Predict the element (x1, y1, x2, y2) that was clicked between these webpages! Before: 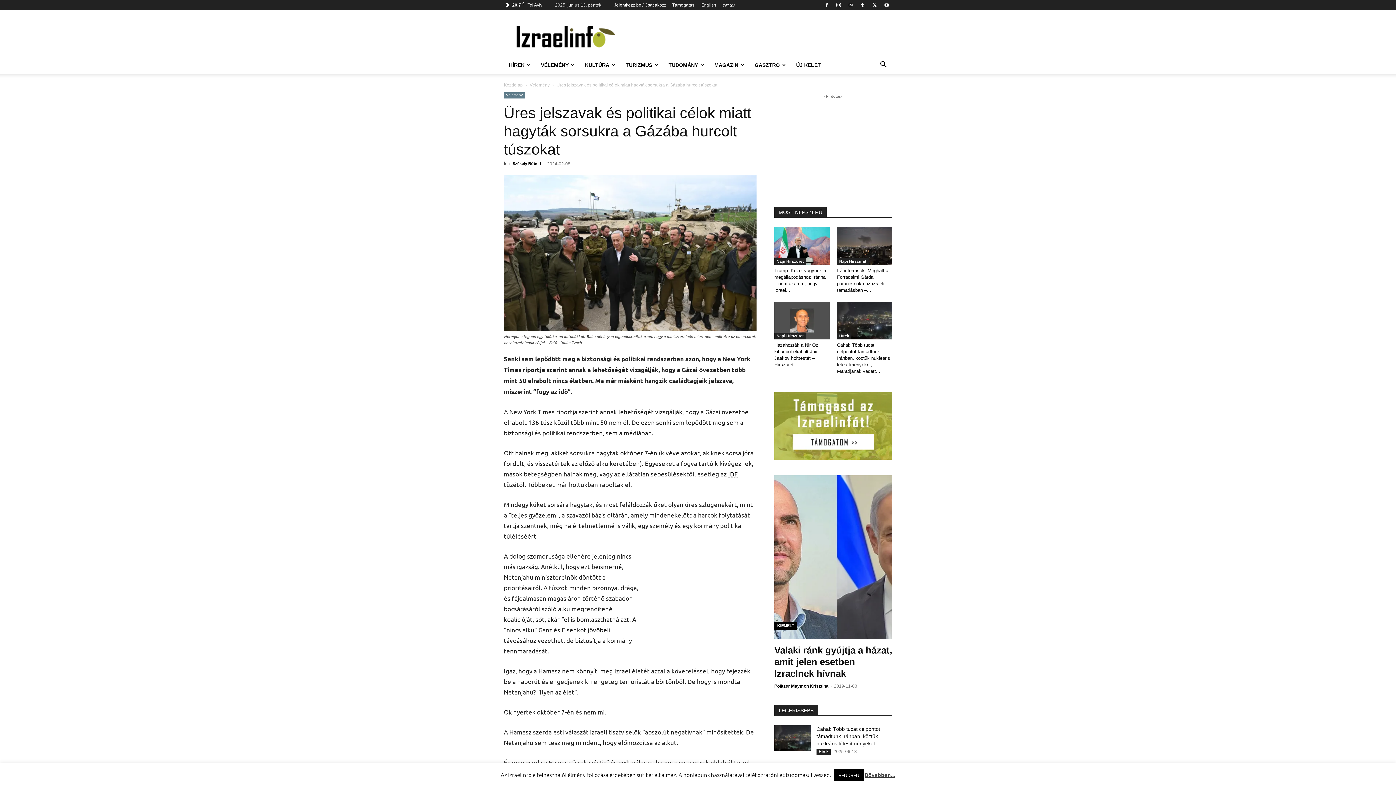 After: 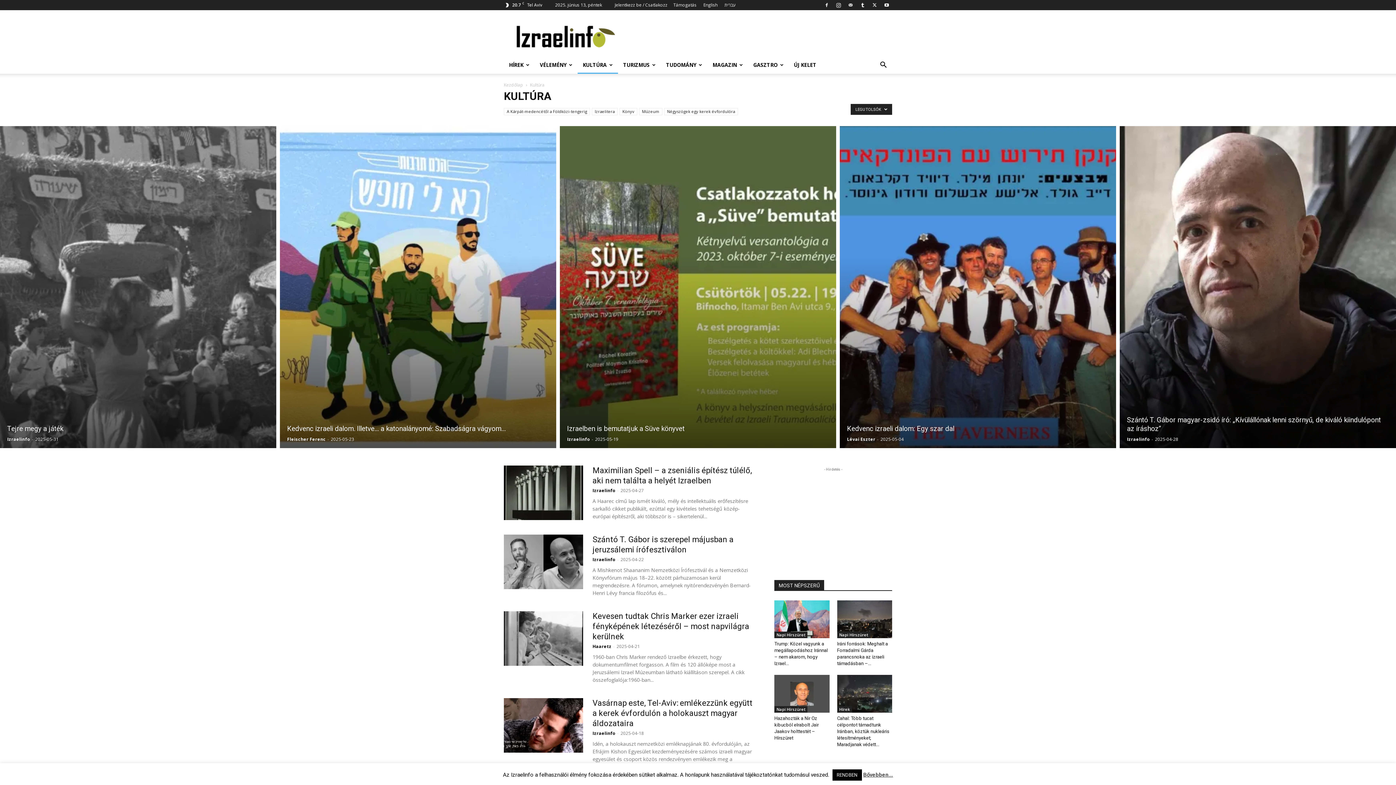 Action: label: KULTÚRA bbox: (580, 56, 620, 73)